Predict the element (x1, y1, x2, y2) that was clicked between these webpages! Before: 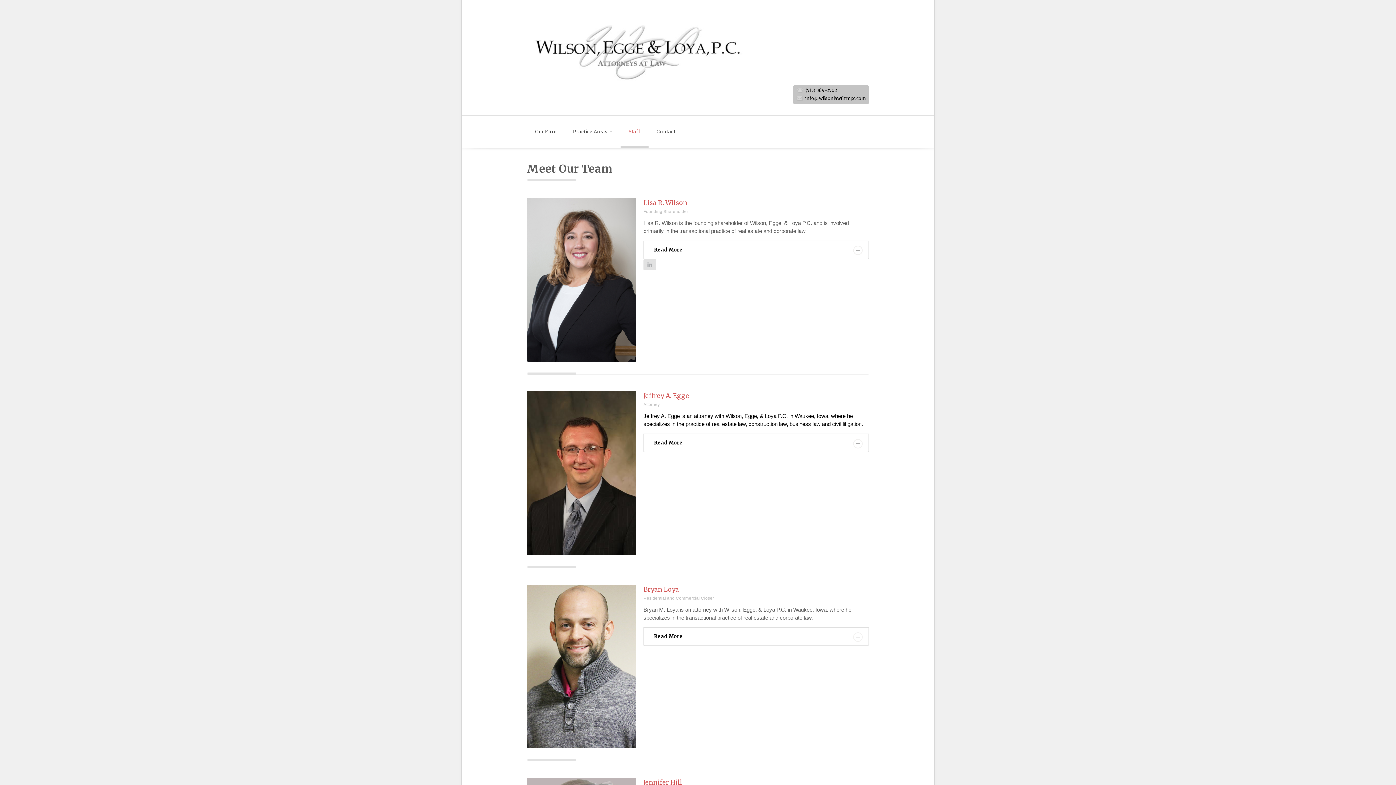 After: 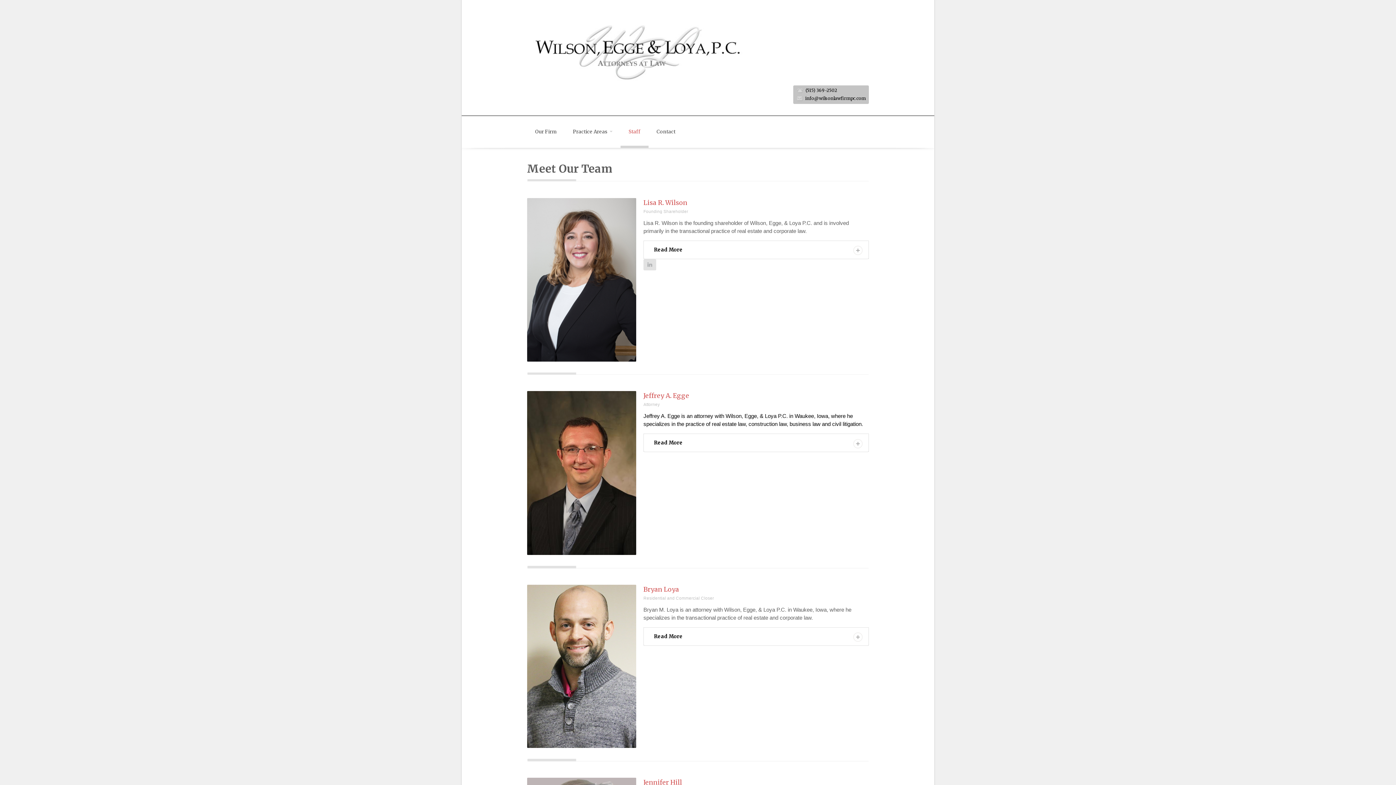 Action: label: Staff bbox: (620, 115, 648, 147)